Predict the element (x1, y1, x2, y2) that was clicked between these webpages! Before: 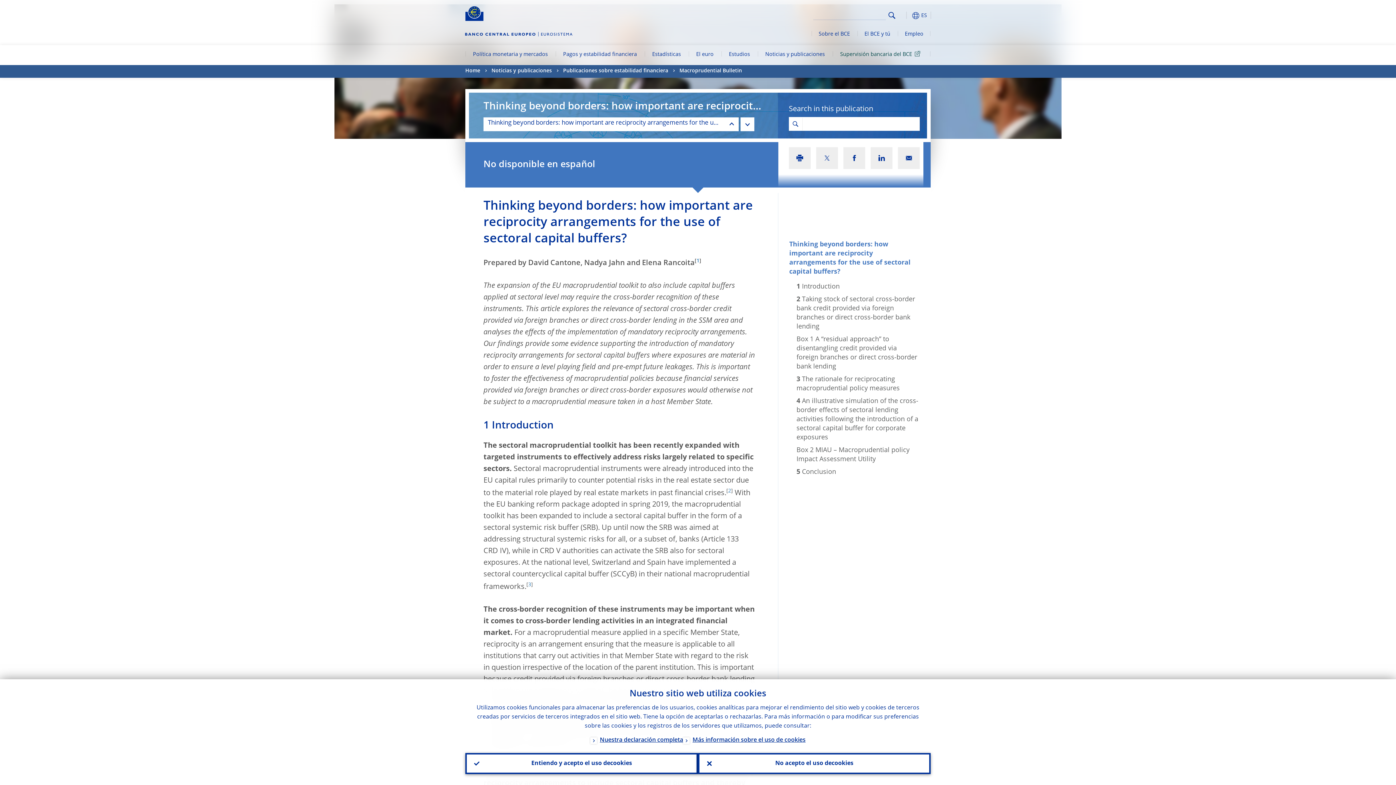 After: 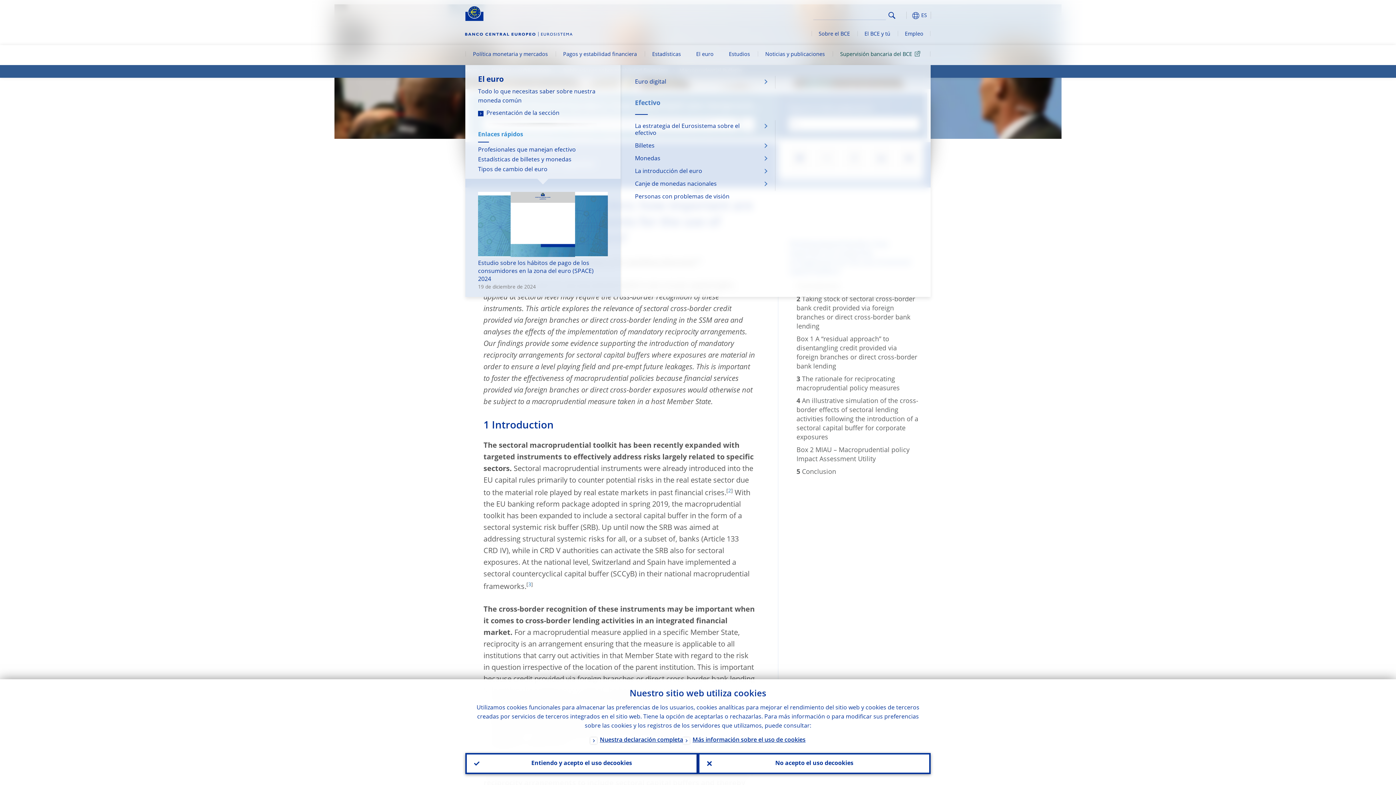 Action: bbox: (688, 45, 721, 65) label: El euro